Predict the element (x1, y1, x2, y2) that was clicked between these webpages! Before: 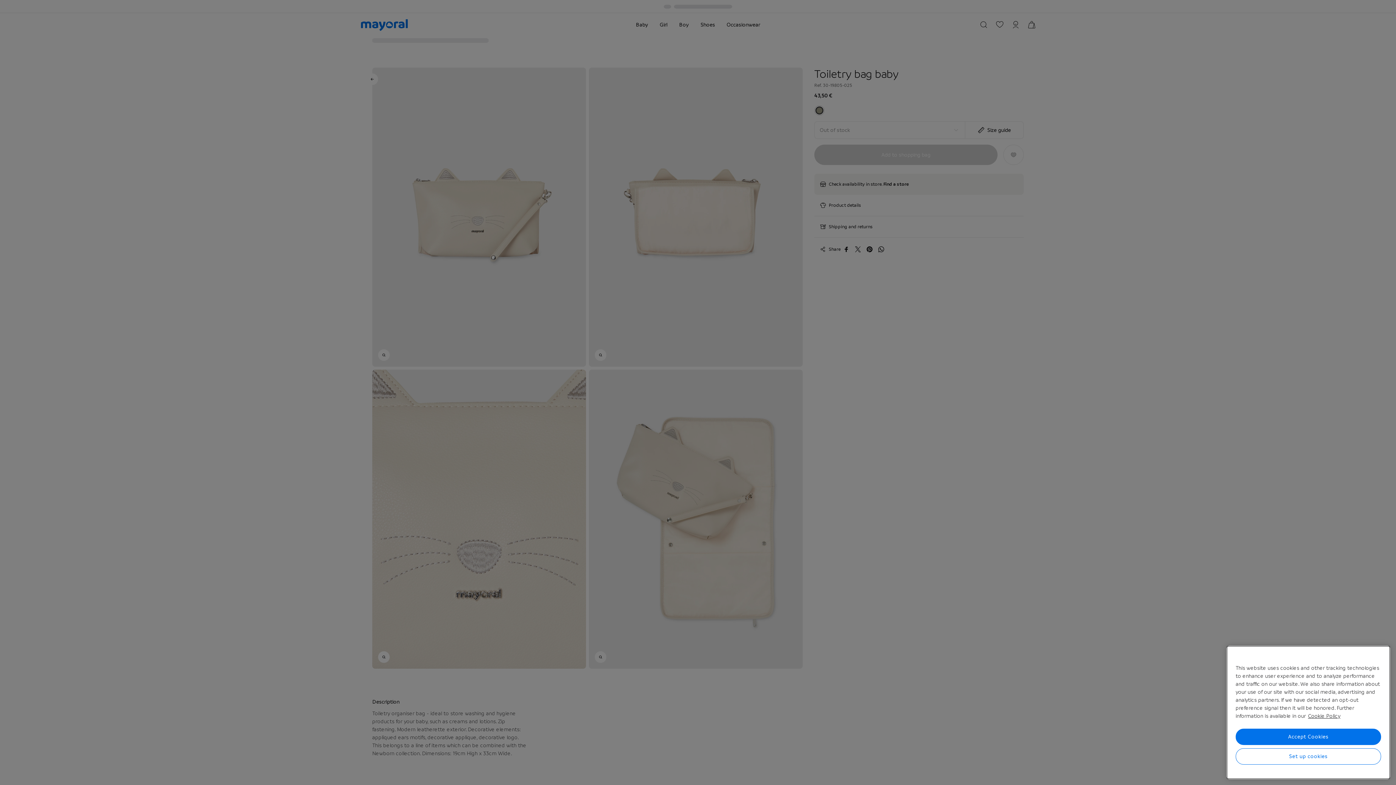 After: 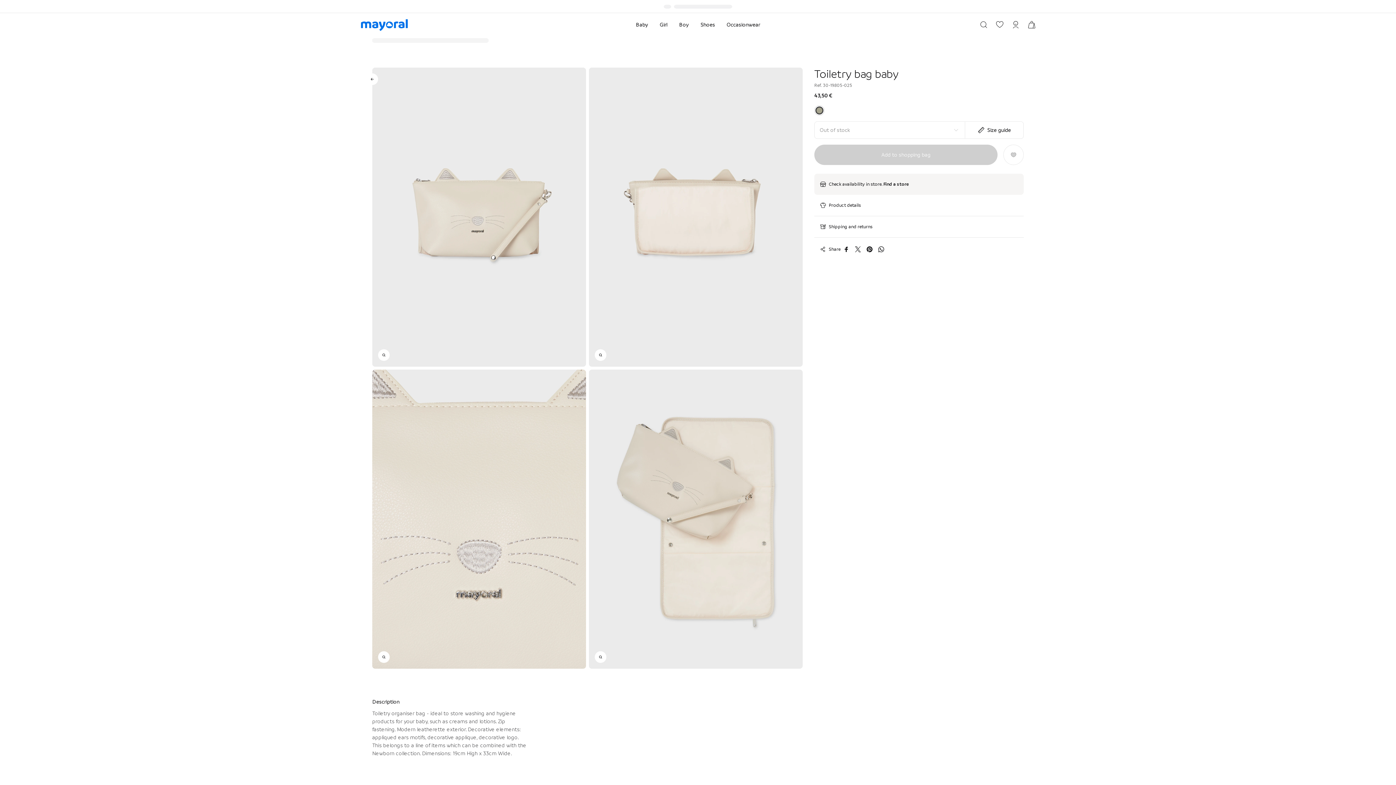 Action: label: Accept Cookies bbox: (1236, 754, 1381, 770)